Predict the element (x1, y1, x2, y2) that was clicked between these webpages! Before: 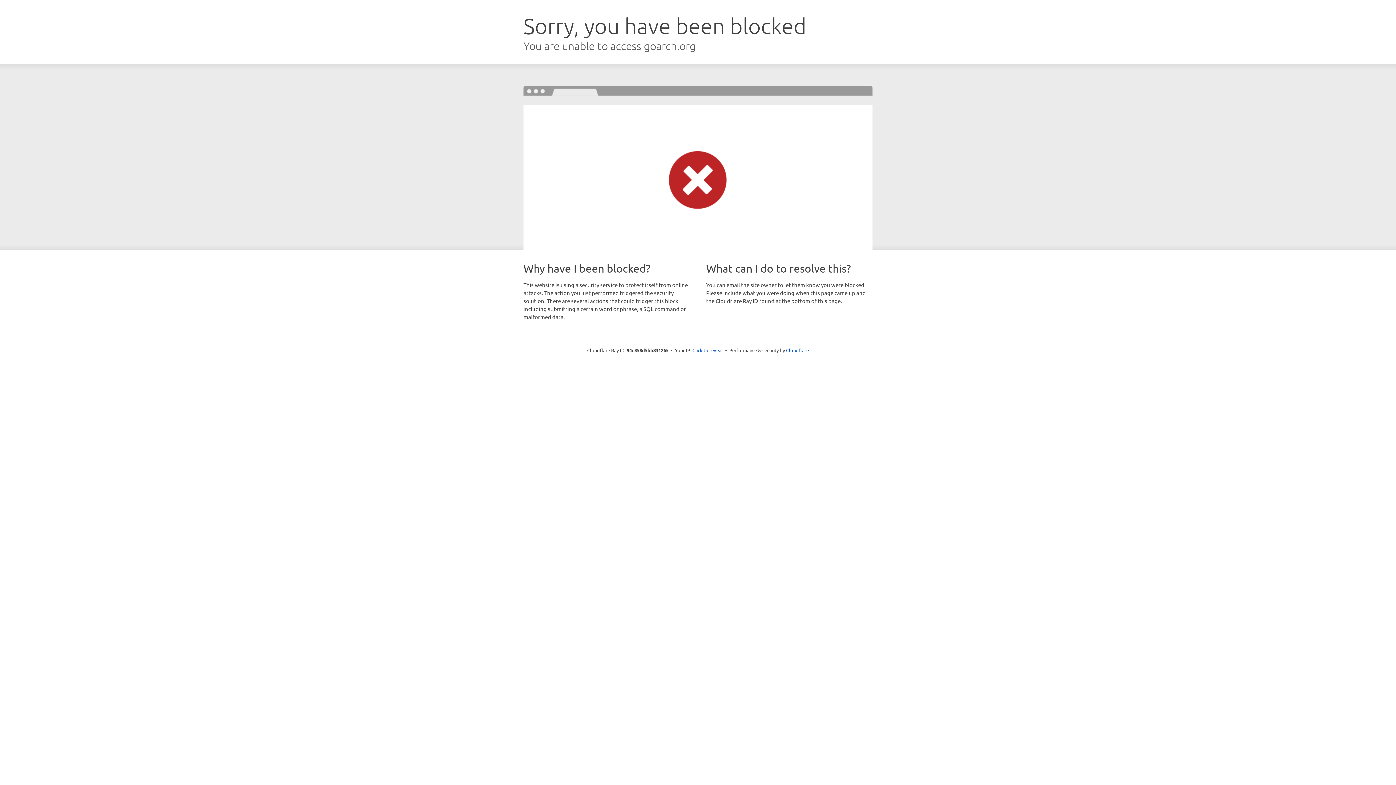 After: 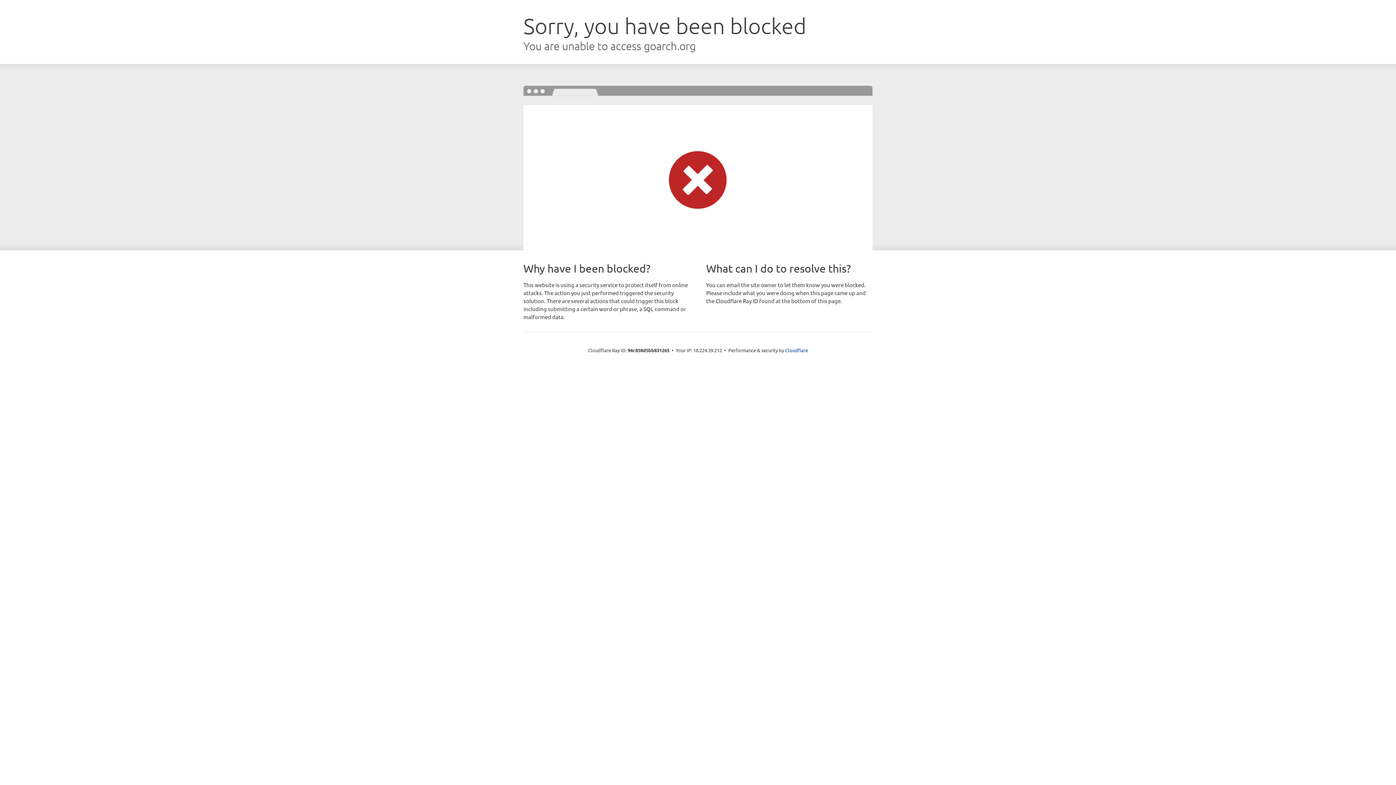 Action: label: Click to reveal bbox: (692, 346, 723, 353)